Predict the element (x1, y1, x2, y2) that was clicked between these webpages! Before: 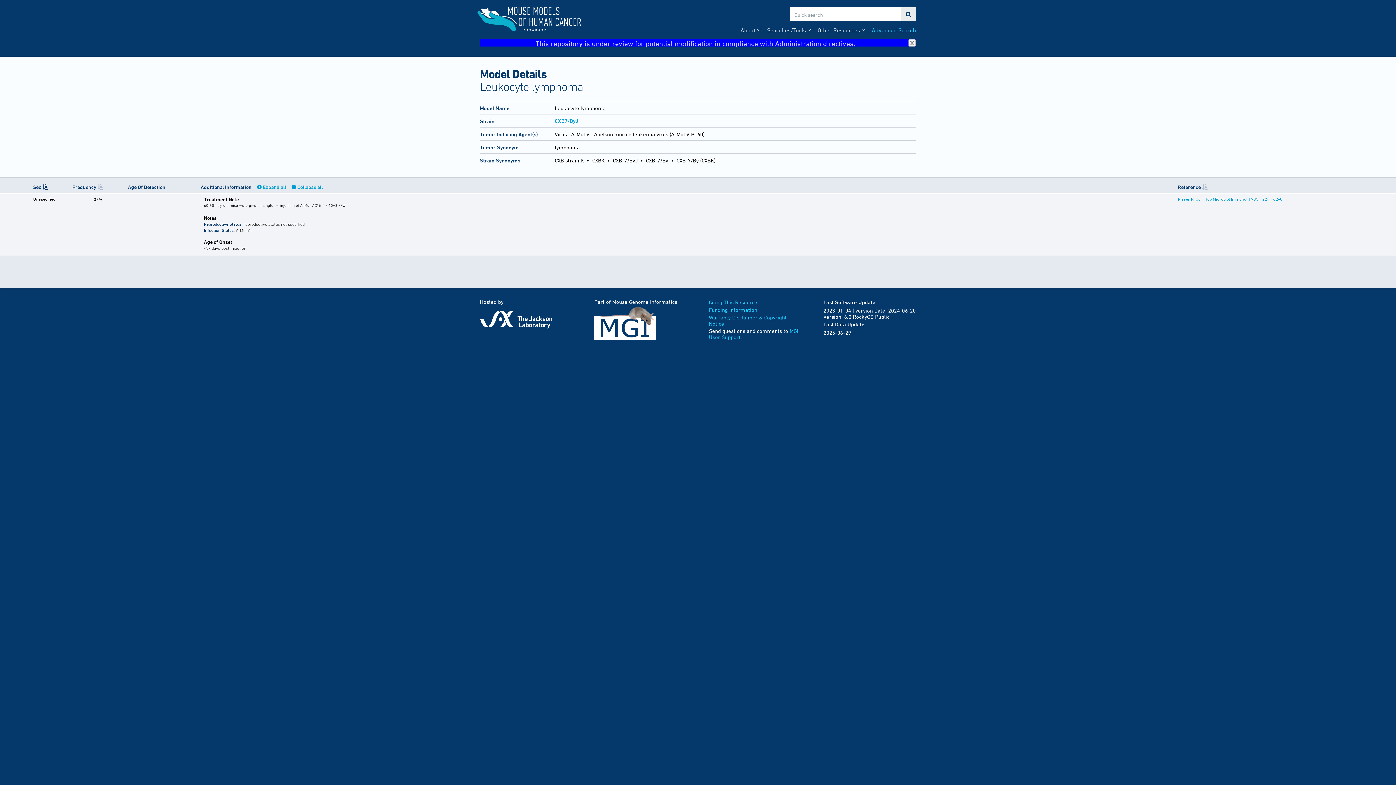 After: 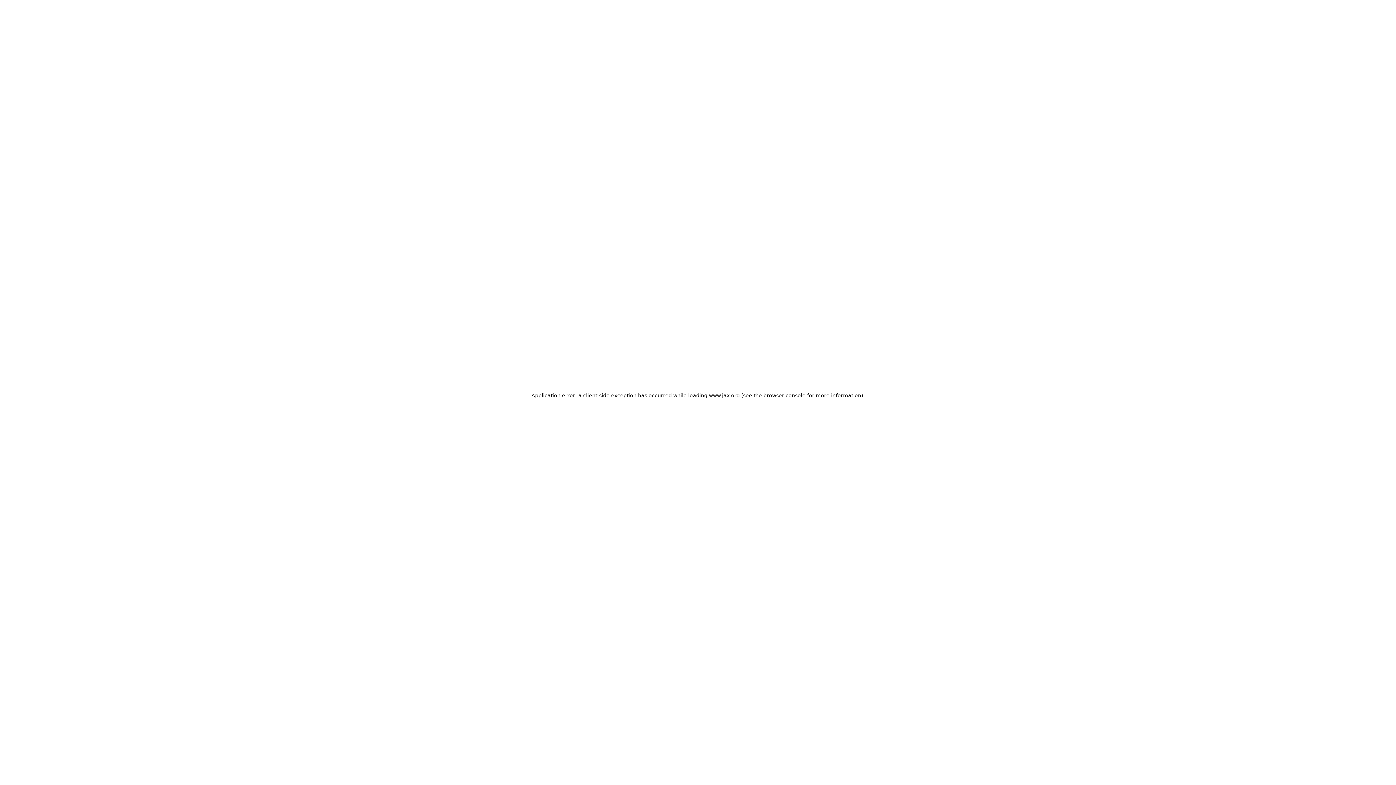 Action: bbox: (480, 310, 572, 329)